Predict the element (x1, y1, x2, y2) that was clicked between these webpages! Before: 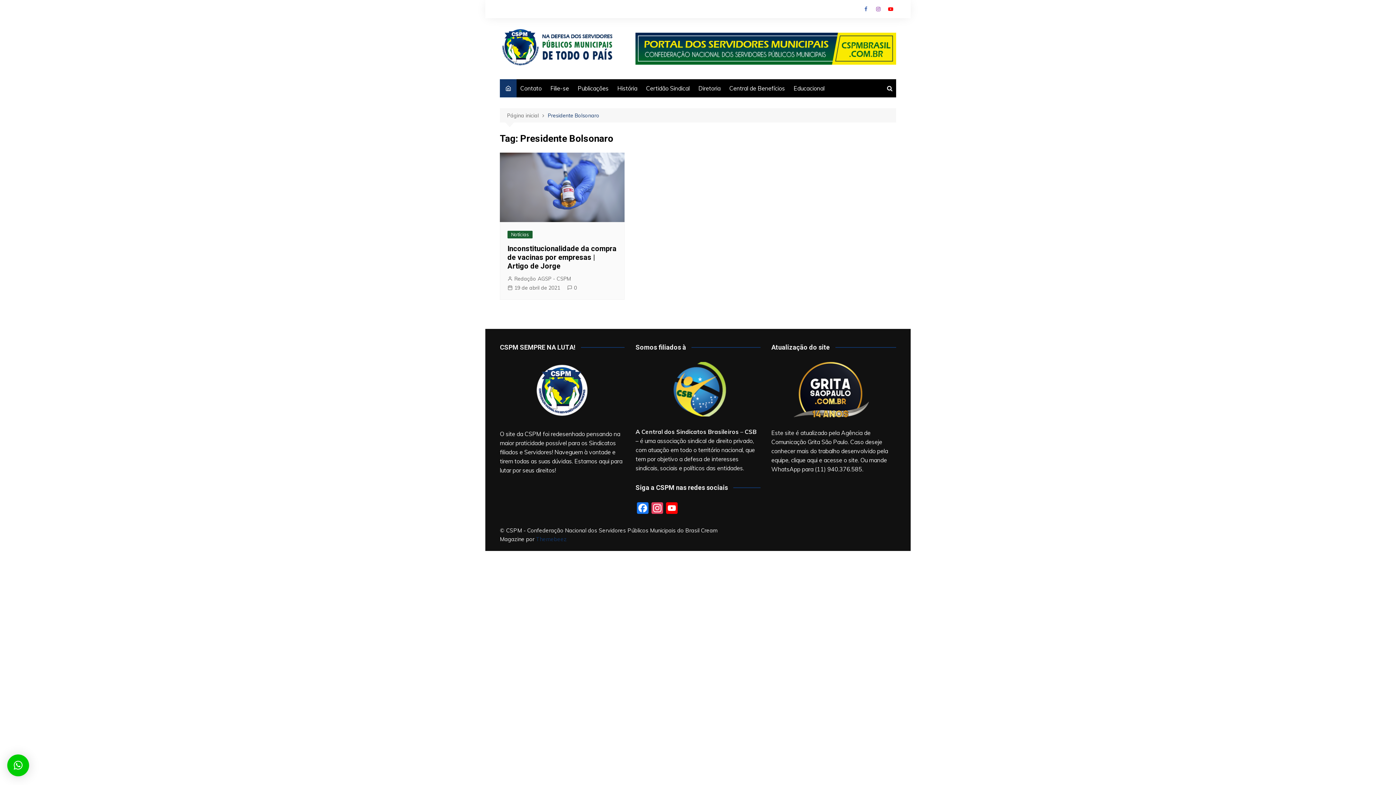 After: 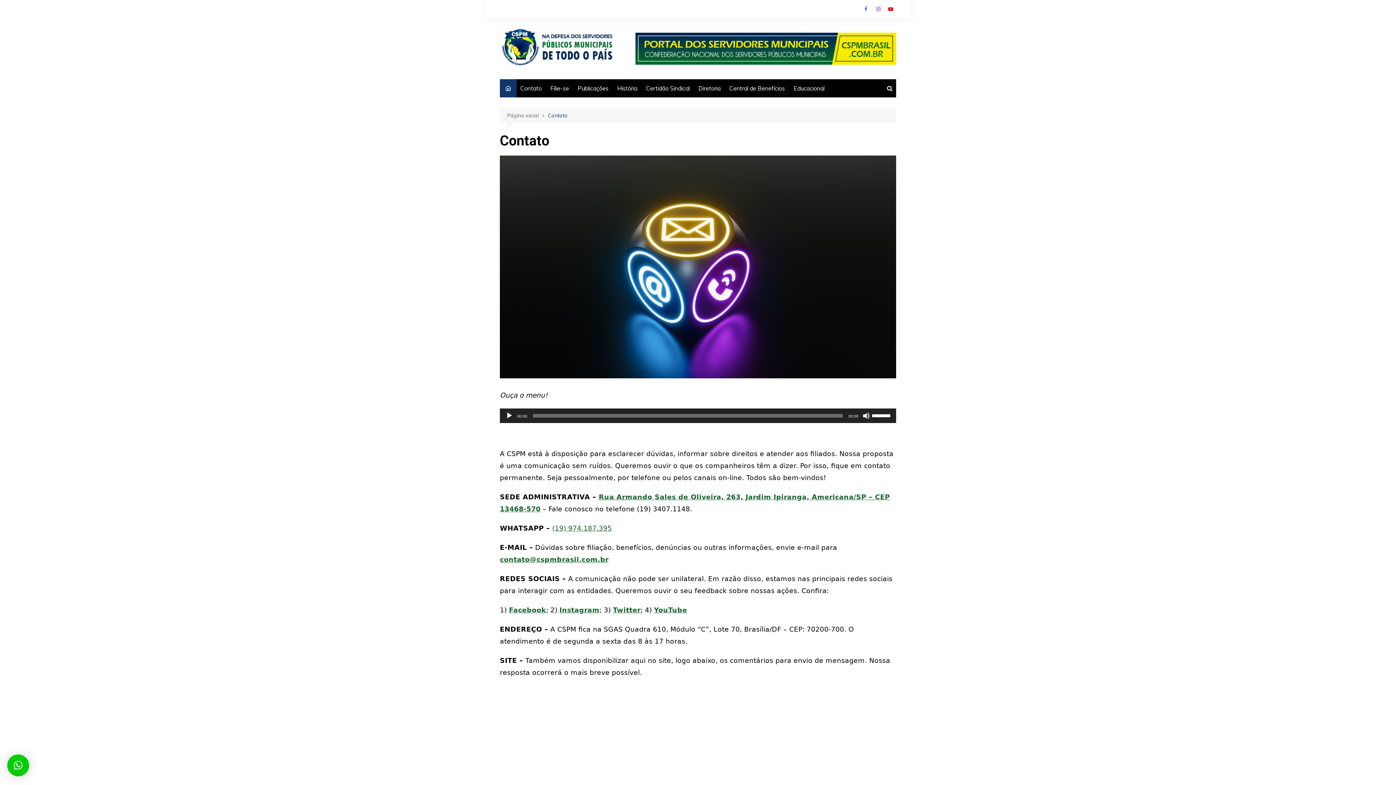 Action: bbox: (516, 79, 545, 97) label: Contato